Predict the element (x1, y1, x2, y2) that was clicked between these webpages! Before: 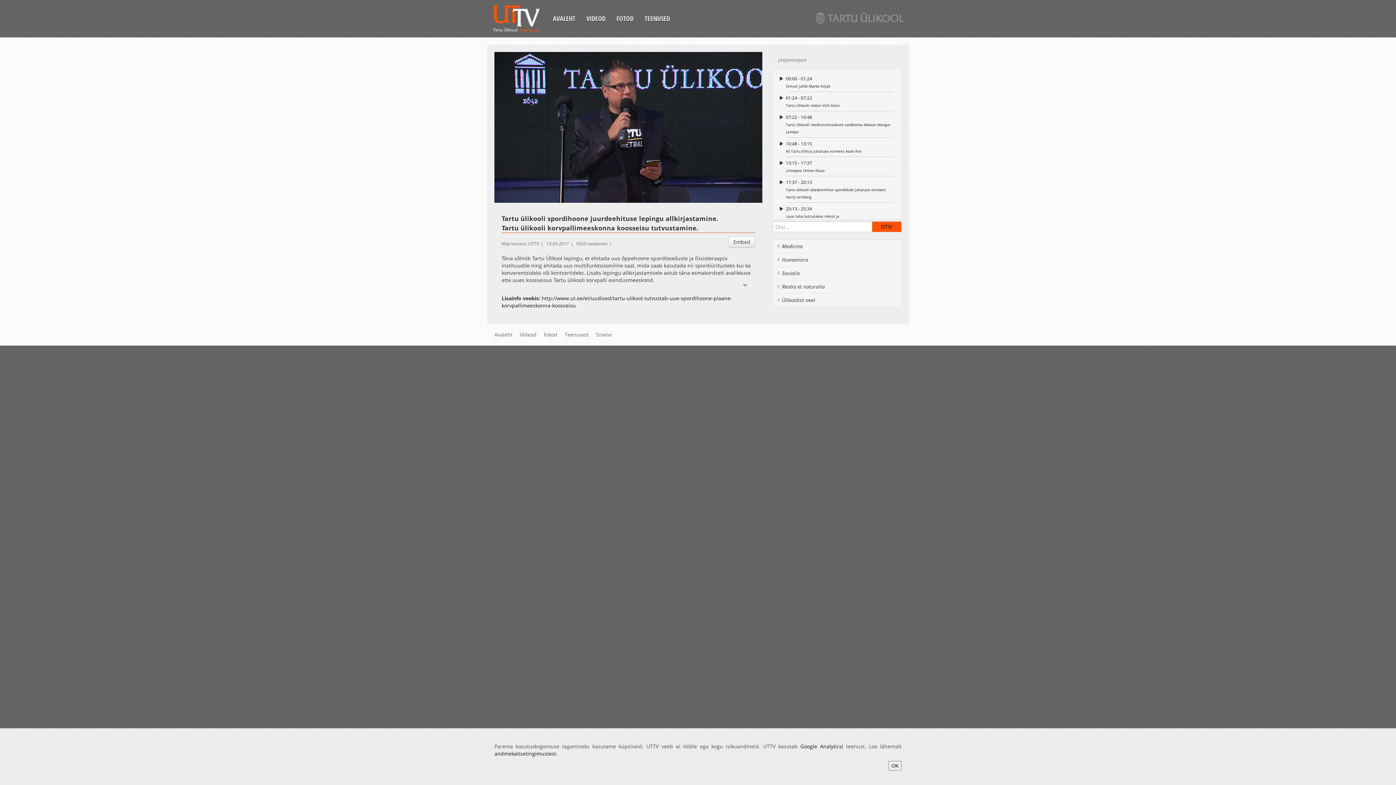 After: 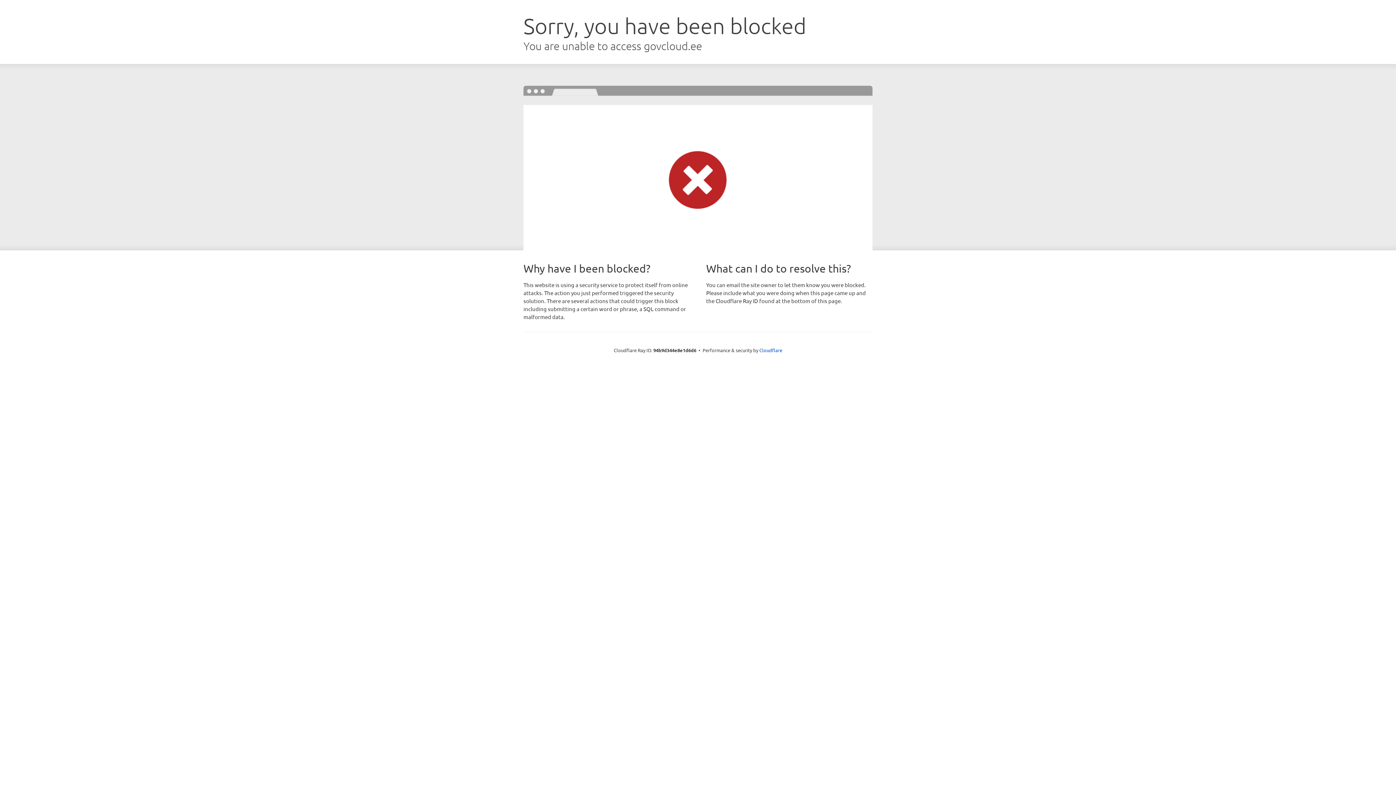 Action: label: andmekaitsetingimustest bbox: (494, 750, 556, 757)